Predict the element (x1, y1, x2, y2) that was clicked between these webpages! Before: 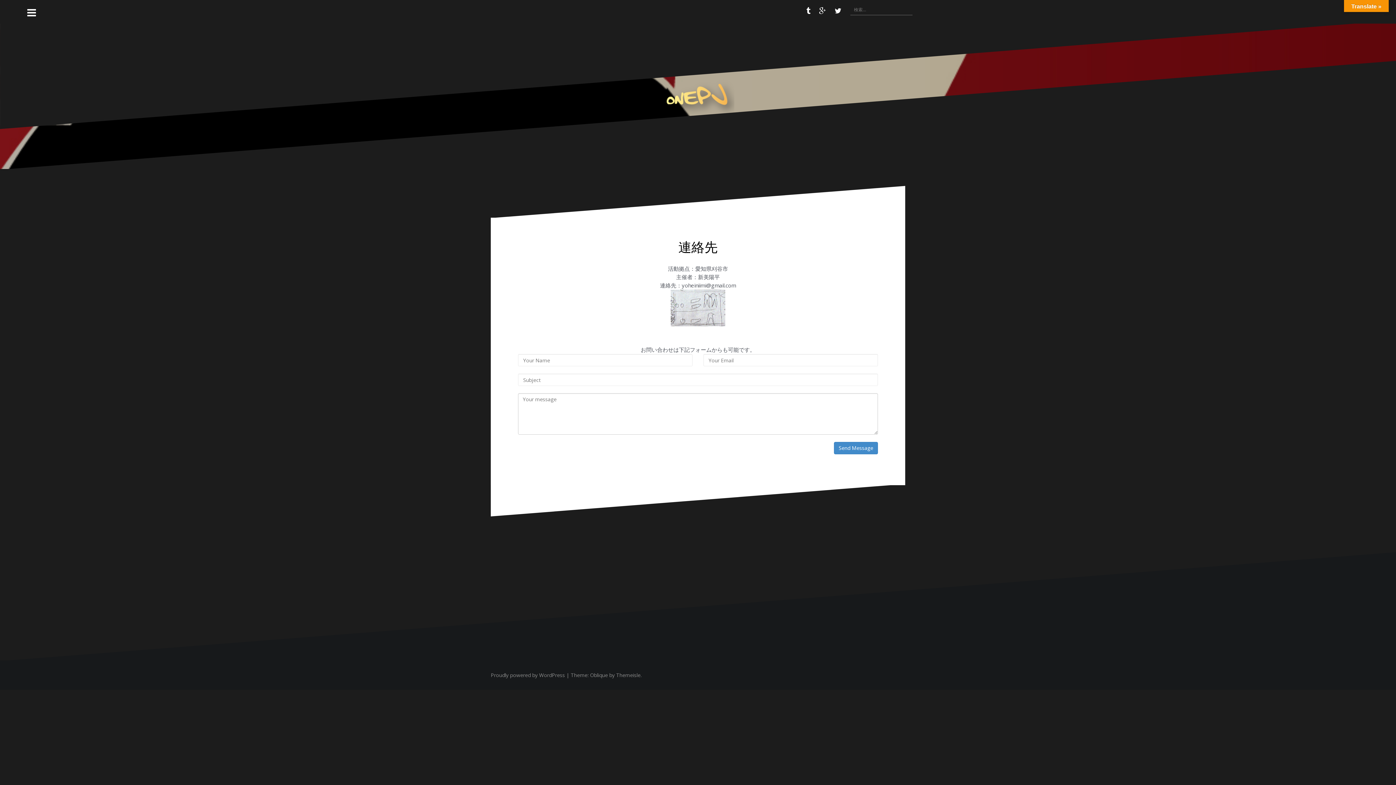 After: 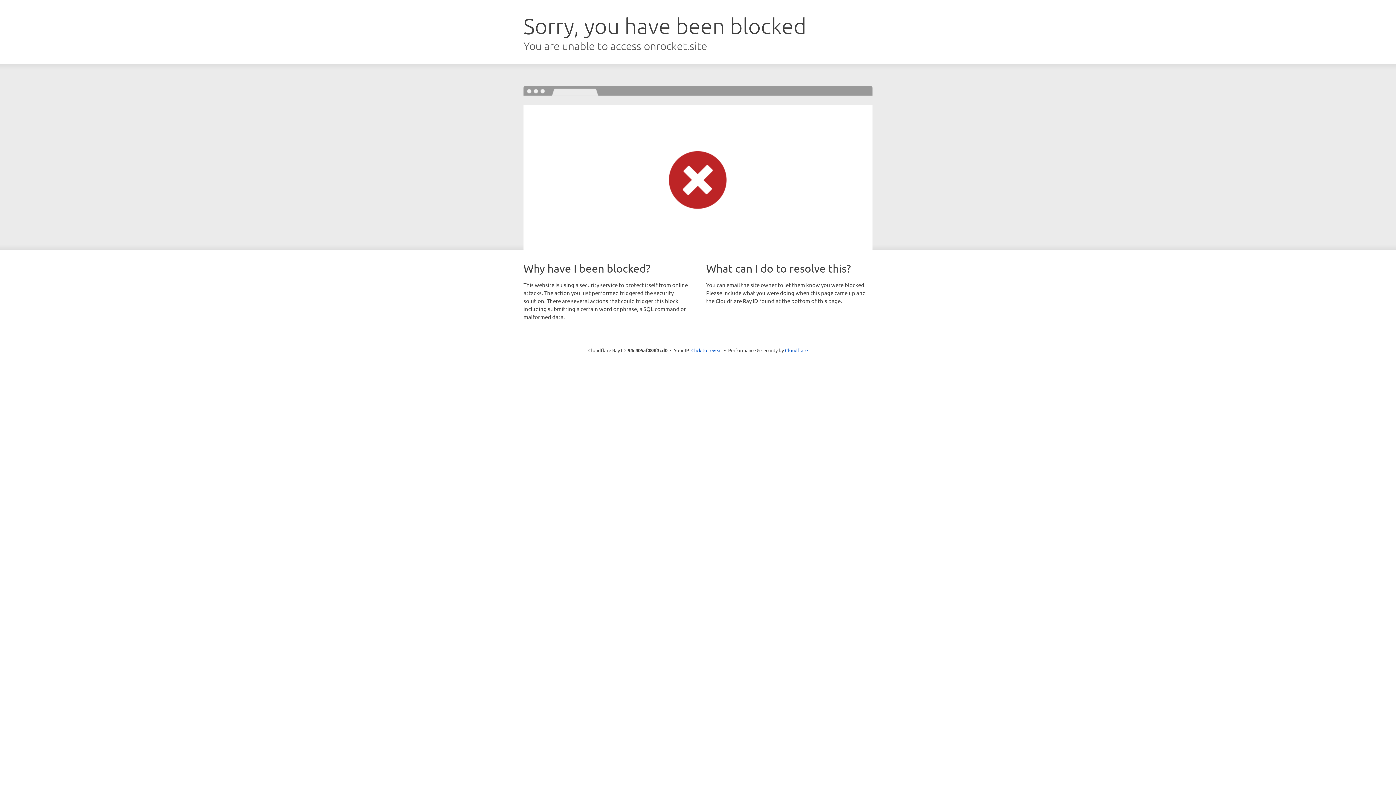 Action: label: Oblique bbox: (590, 671, 608, 678)